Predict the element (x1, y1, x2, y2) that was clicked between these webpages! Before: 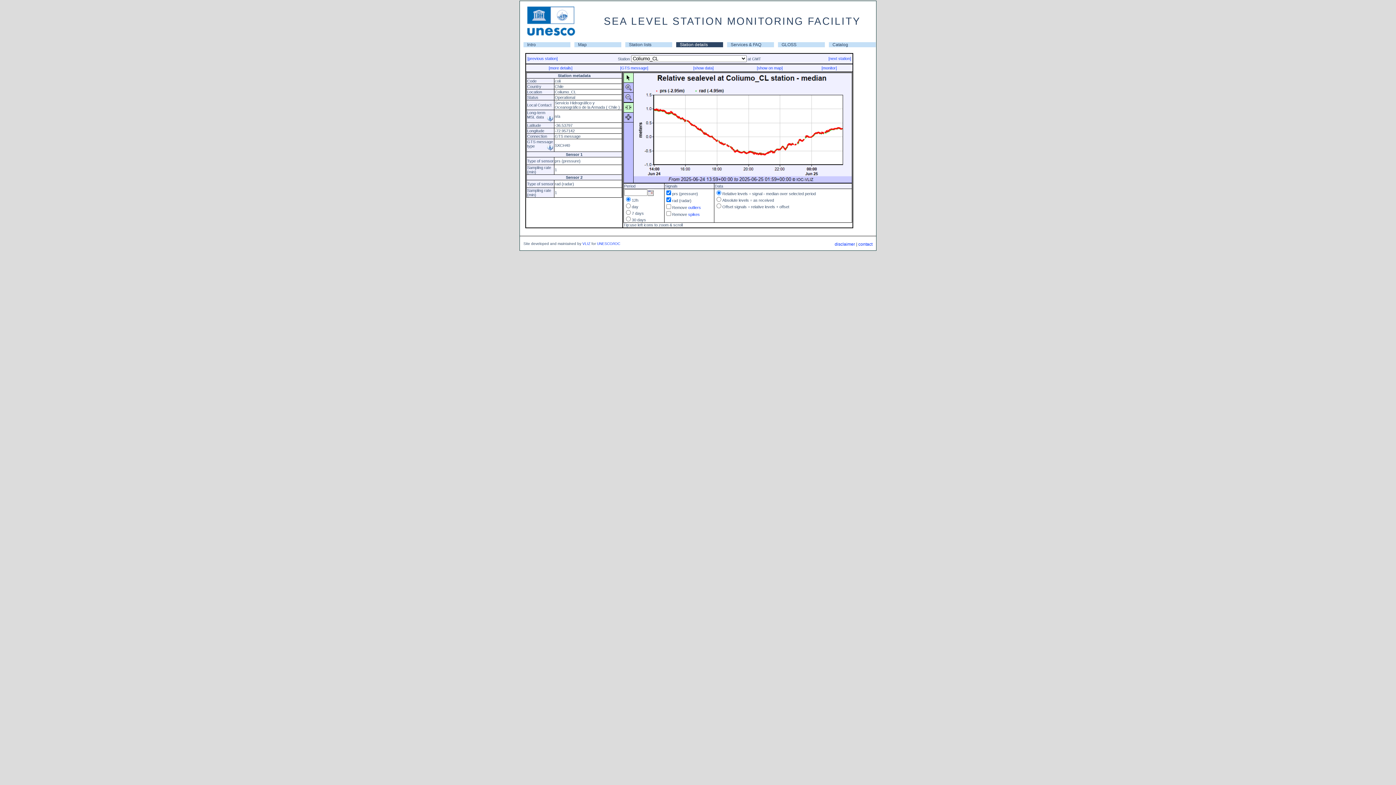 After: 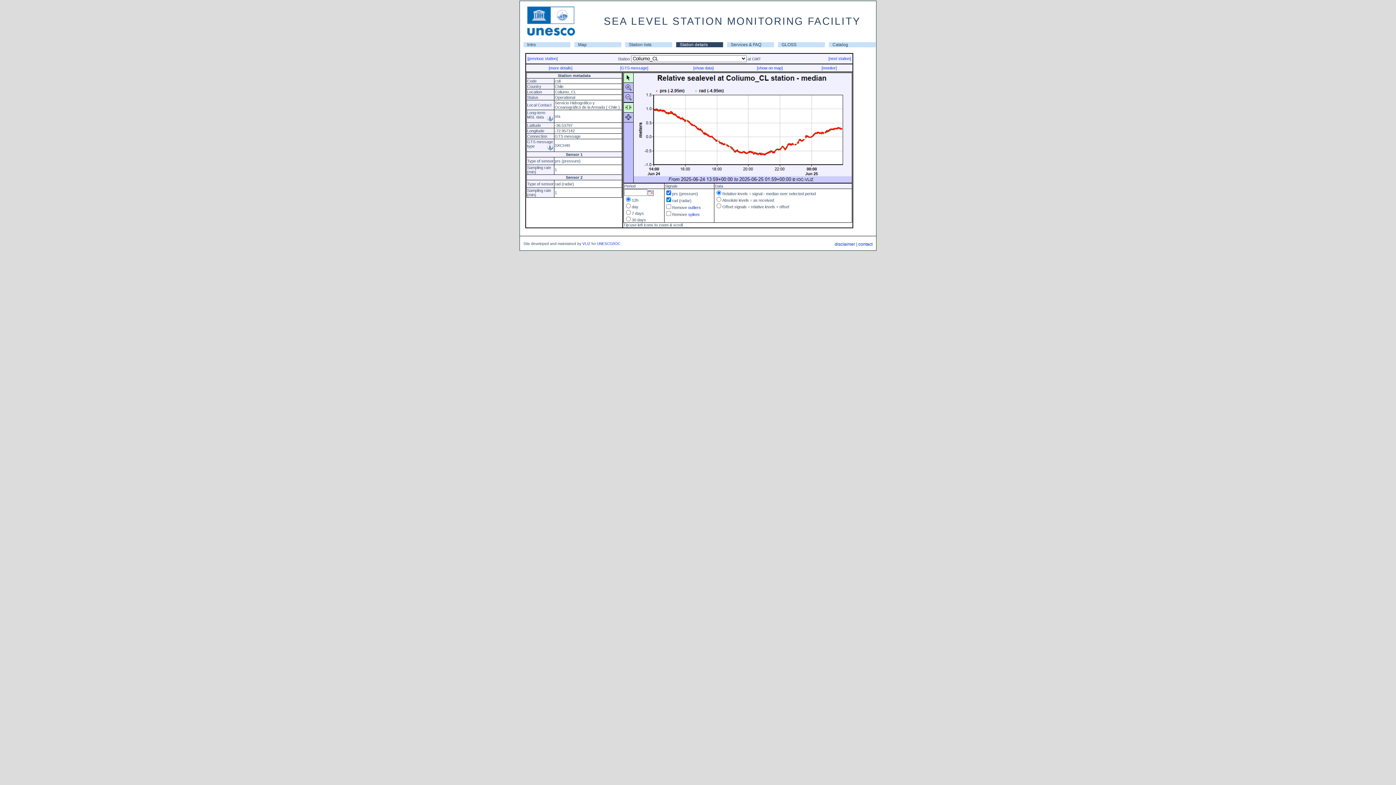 Action: label: Station details bbox: (676, 42, 723, 47)